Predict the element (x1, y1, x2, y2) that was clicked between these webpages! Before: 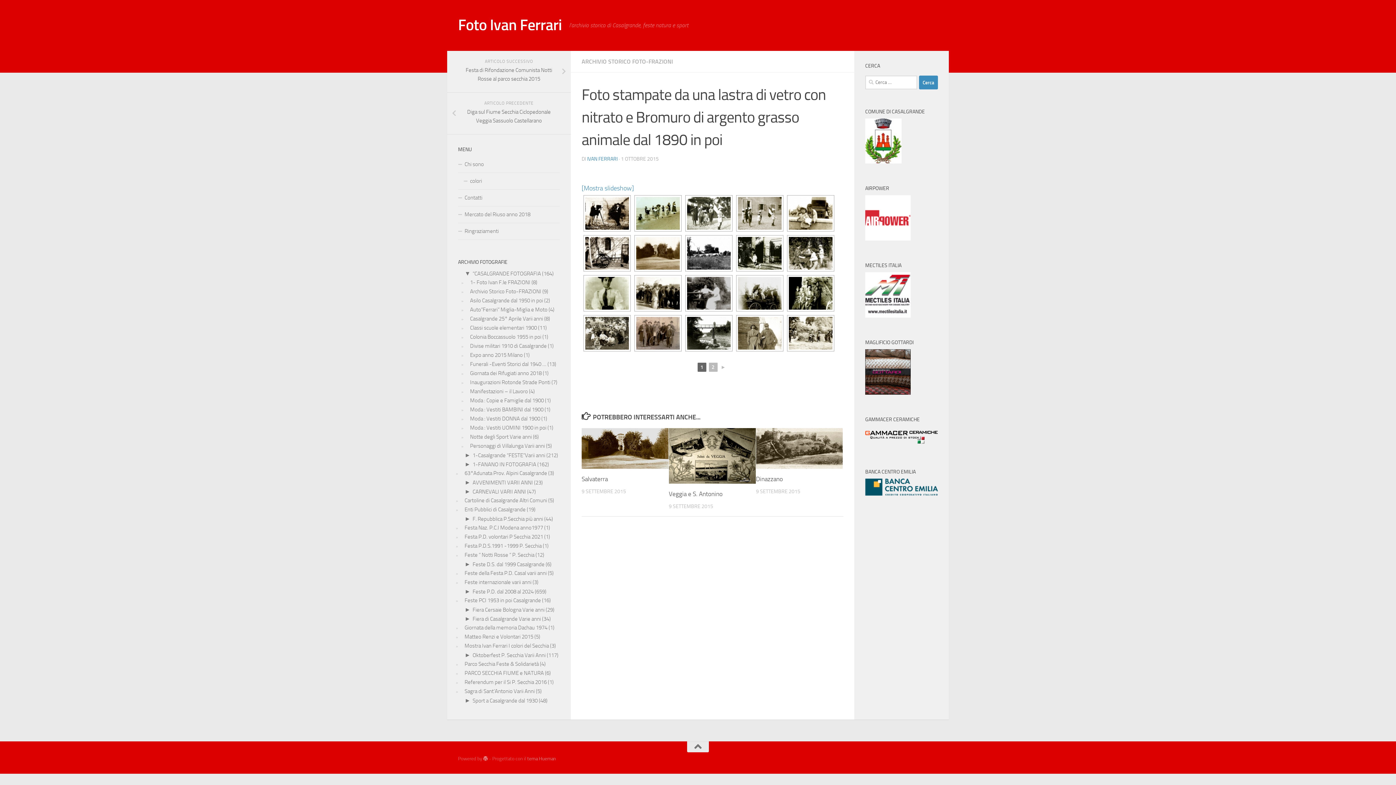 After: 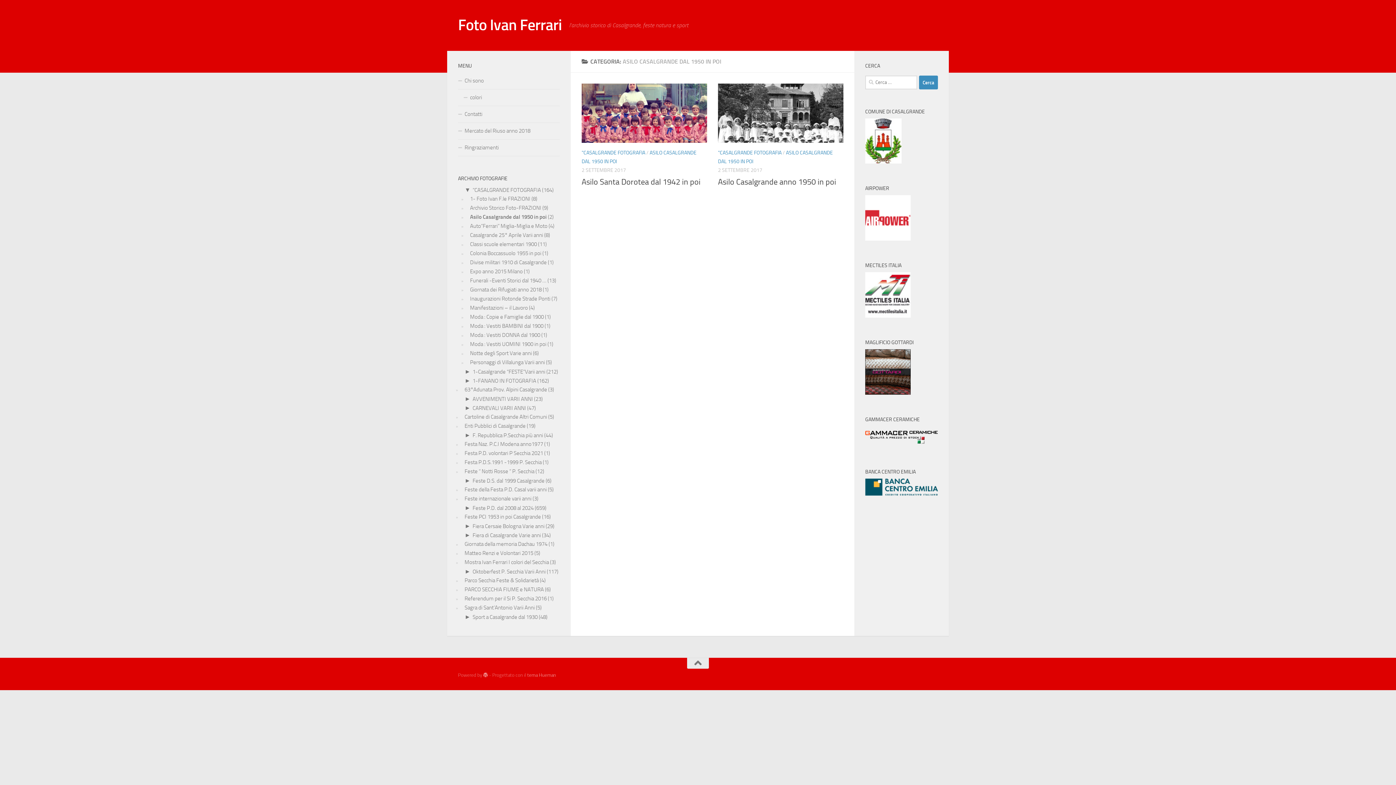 Action: label: Asilo Casalgrande dal 1950 in poi bbox: (470, 297, 543, 303)